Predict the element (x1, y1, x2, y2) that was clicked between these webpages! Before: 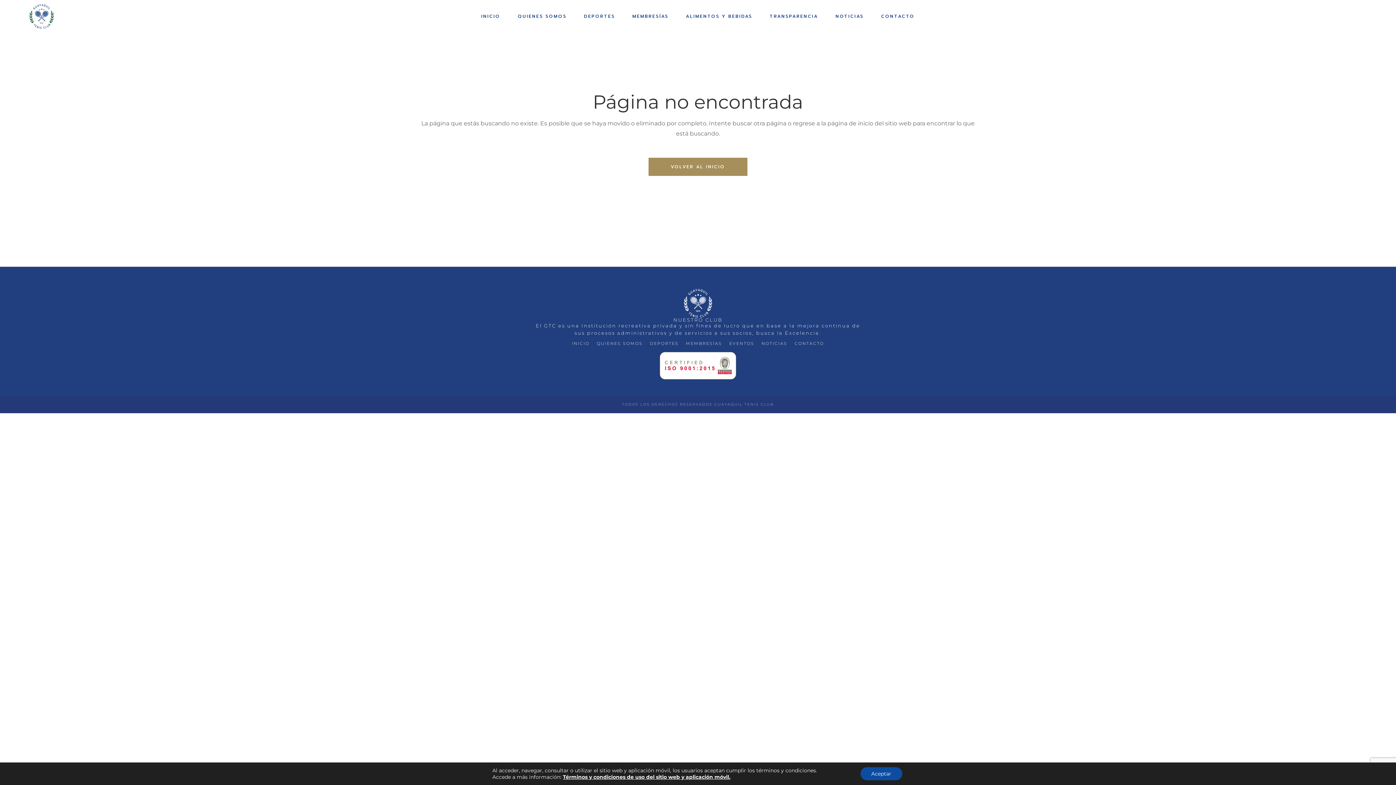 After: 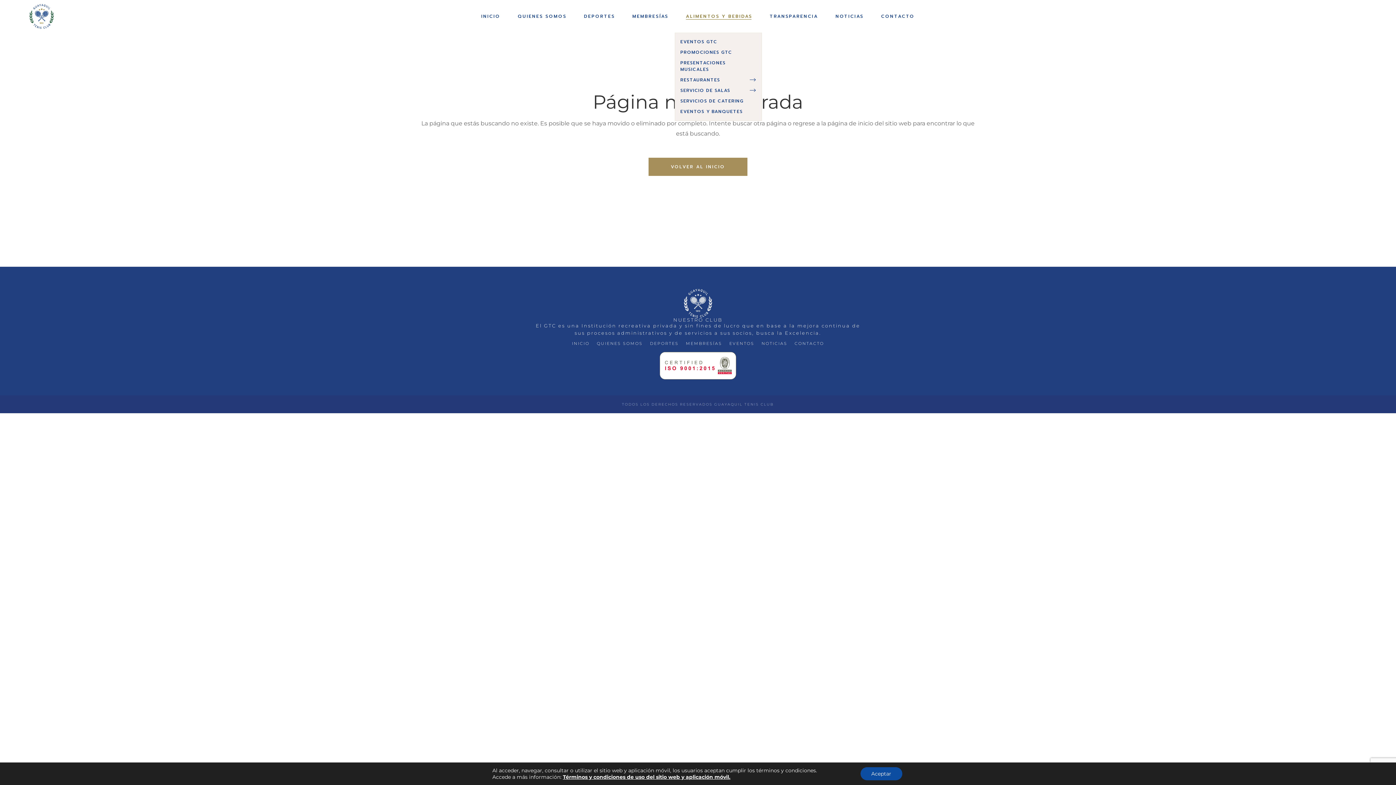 Action: label: ALIMENTOS Y BEBIDAS bbox: (686, 0, 752, 32)